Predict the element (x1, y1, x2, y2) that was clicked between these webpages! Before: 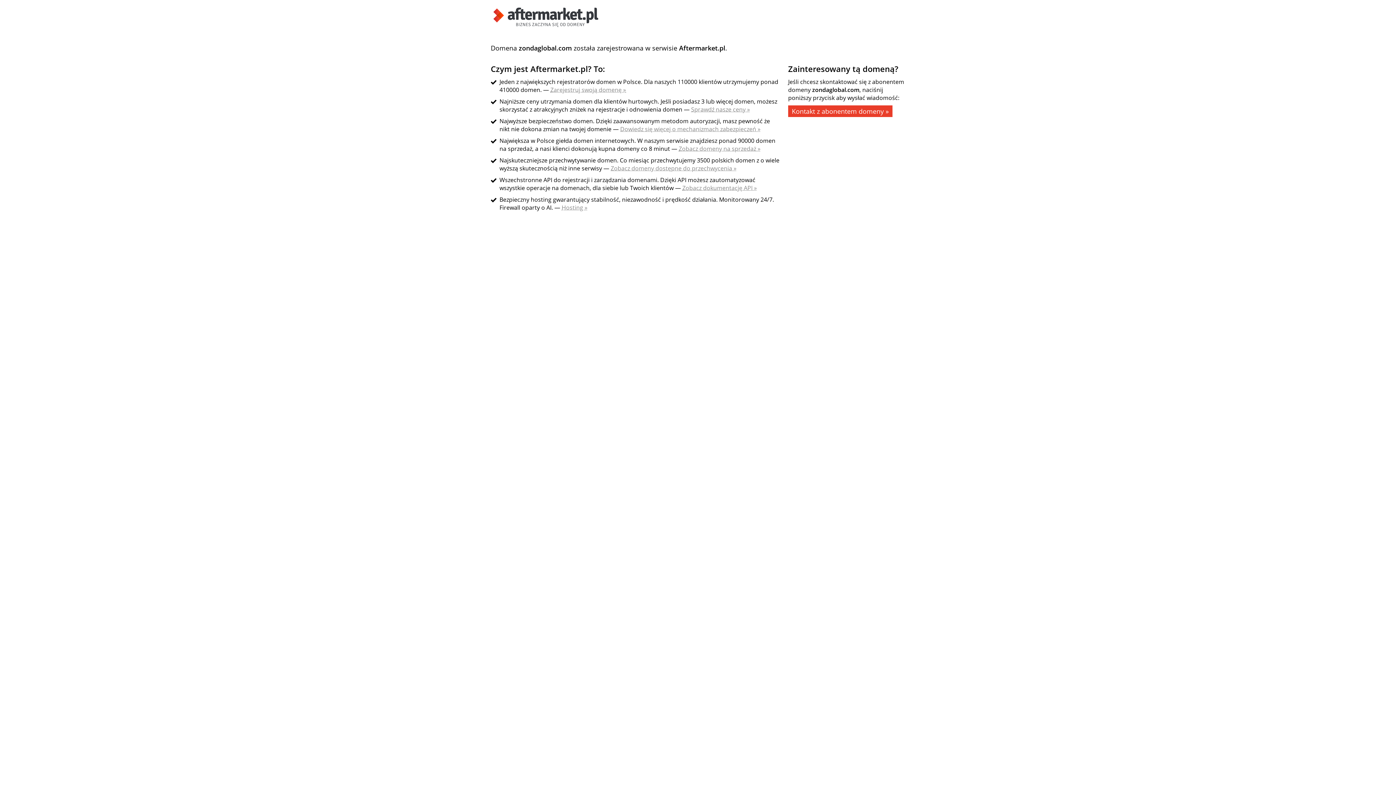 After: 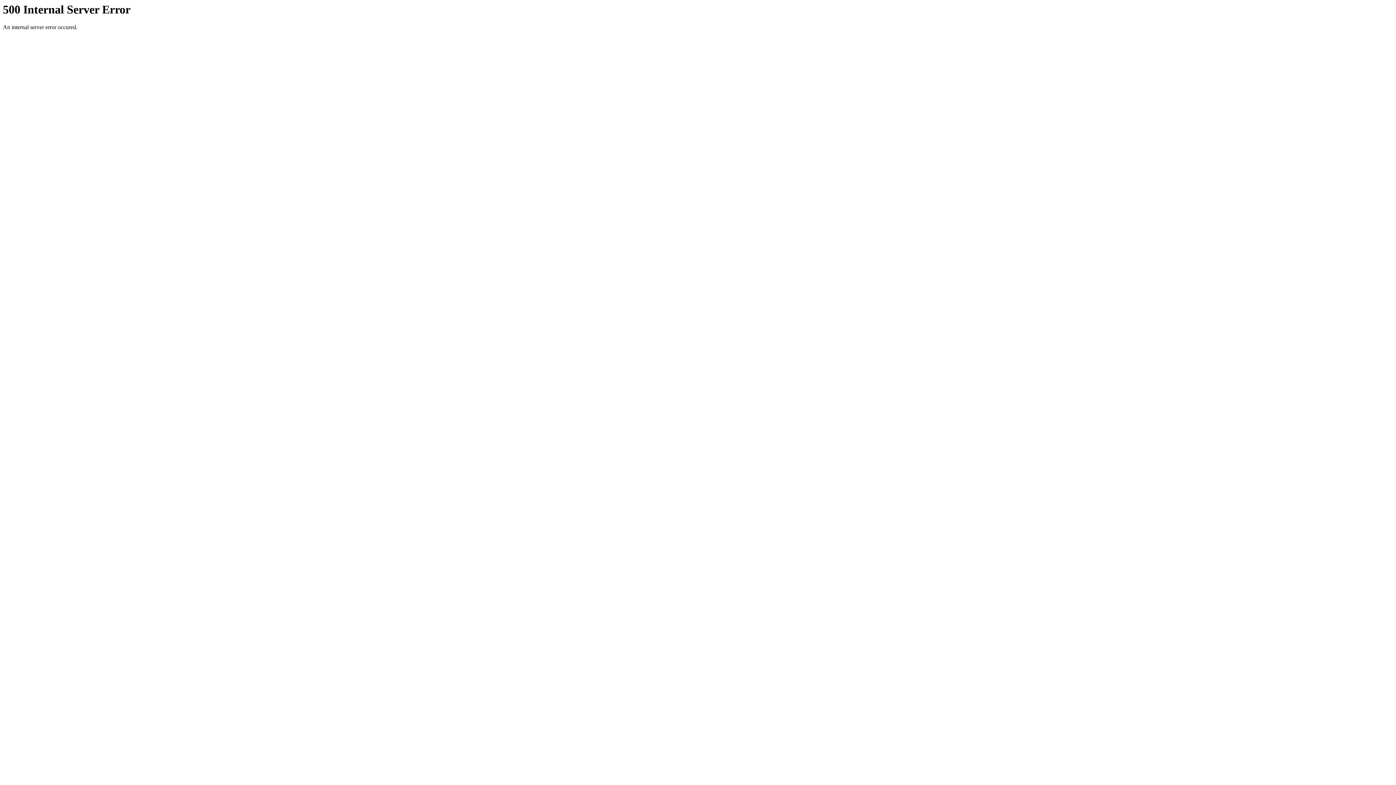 Action: bbox: (620, 125, 760, 133) label: Dowiedz się więcej o mechanizmach zabezpieczeń »